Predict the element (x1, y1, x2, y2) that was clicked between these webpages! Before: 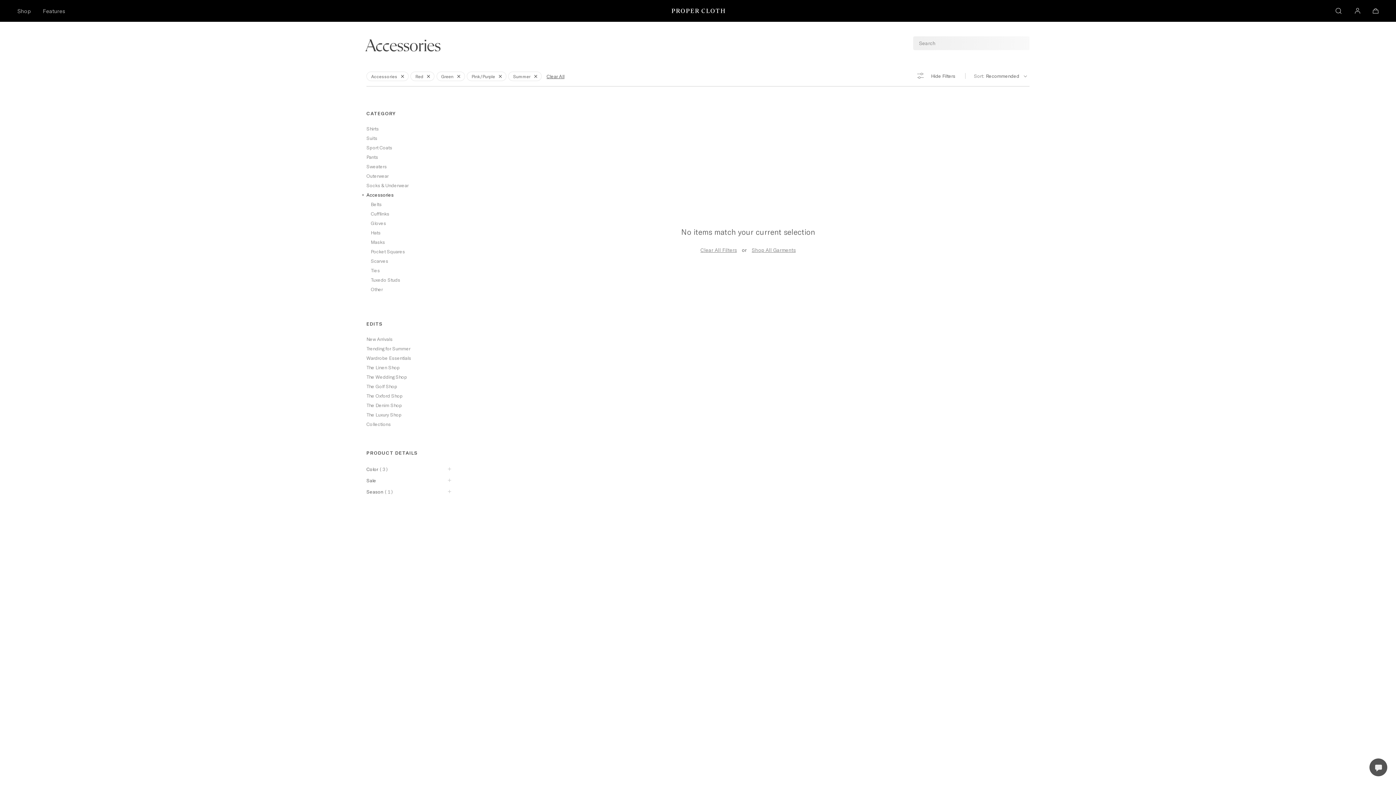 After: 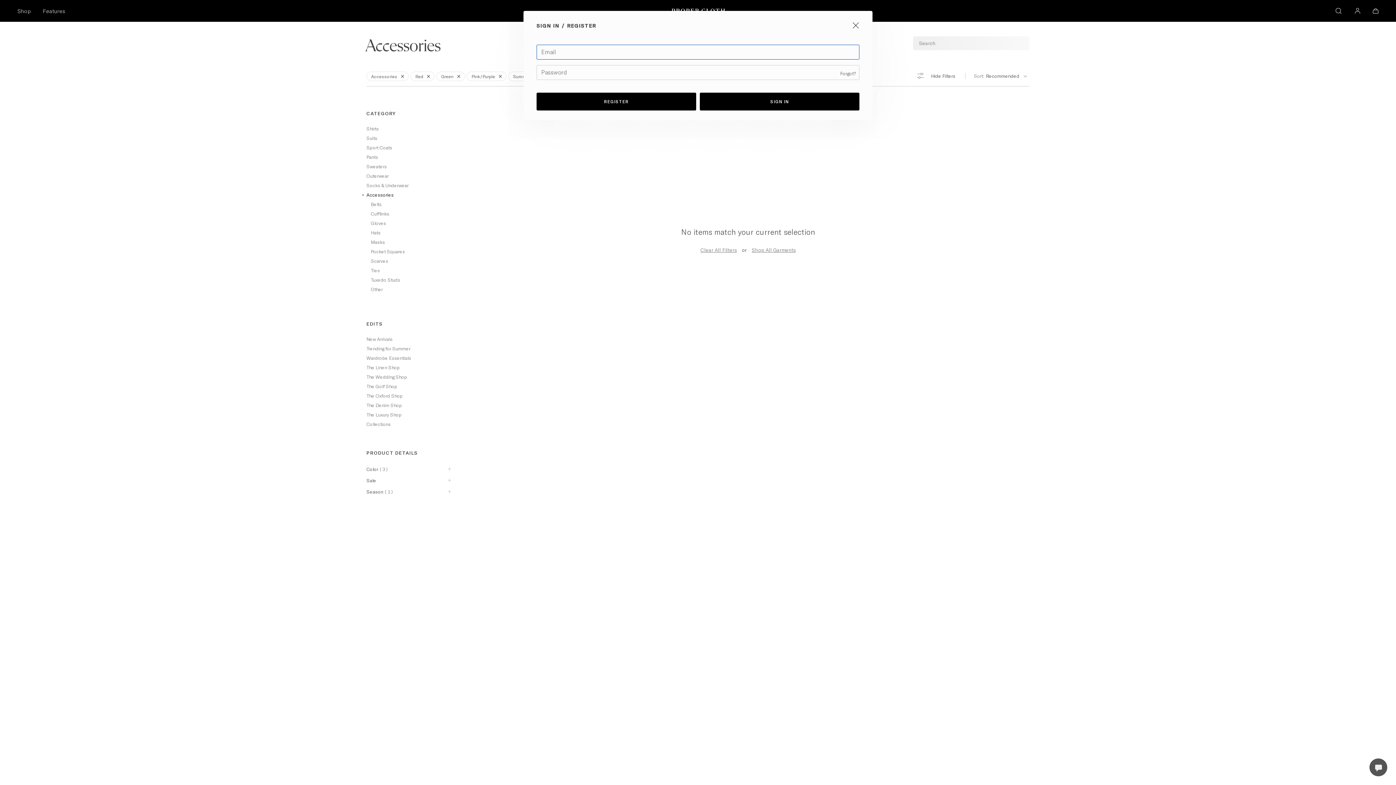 Action: bbox: (1348, 0, 1367, 22)